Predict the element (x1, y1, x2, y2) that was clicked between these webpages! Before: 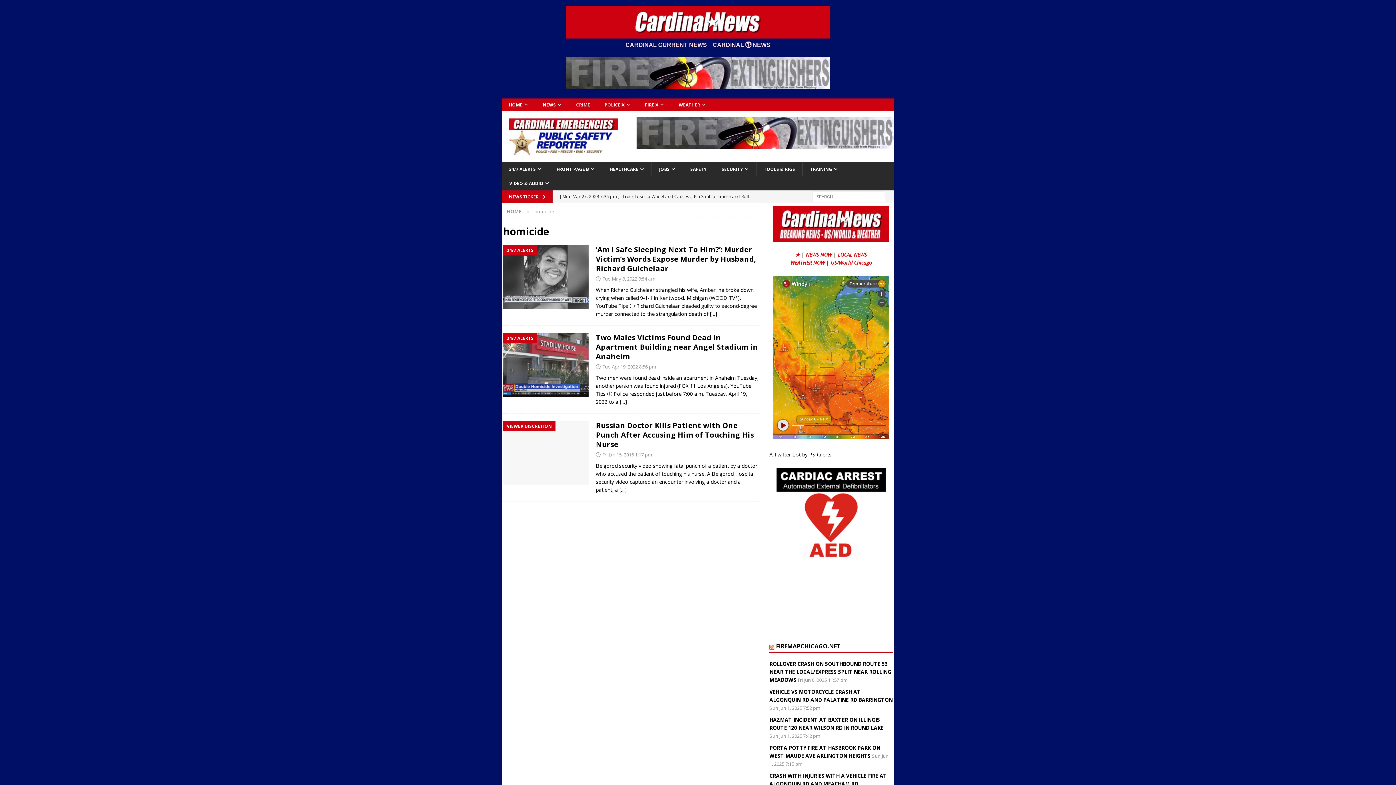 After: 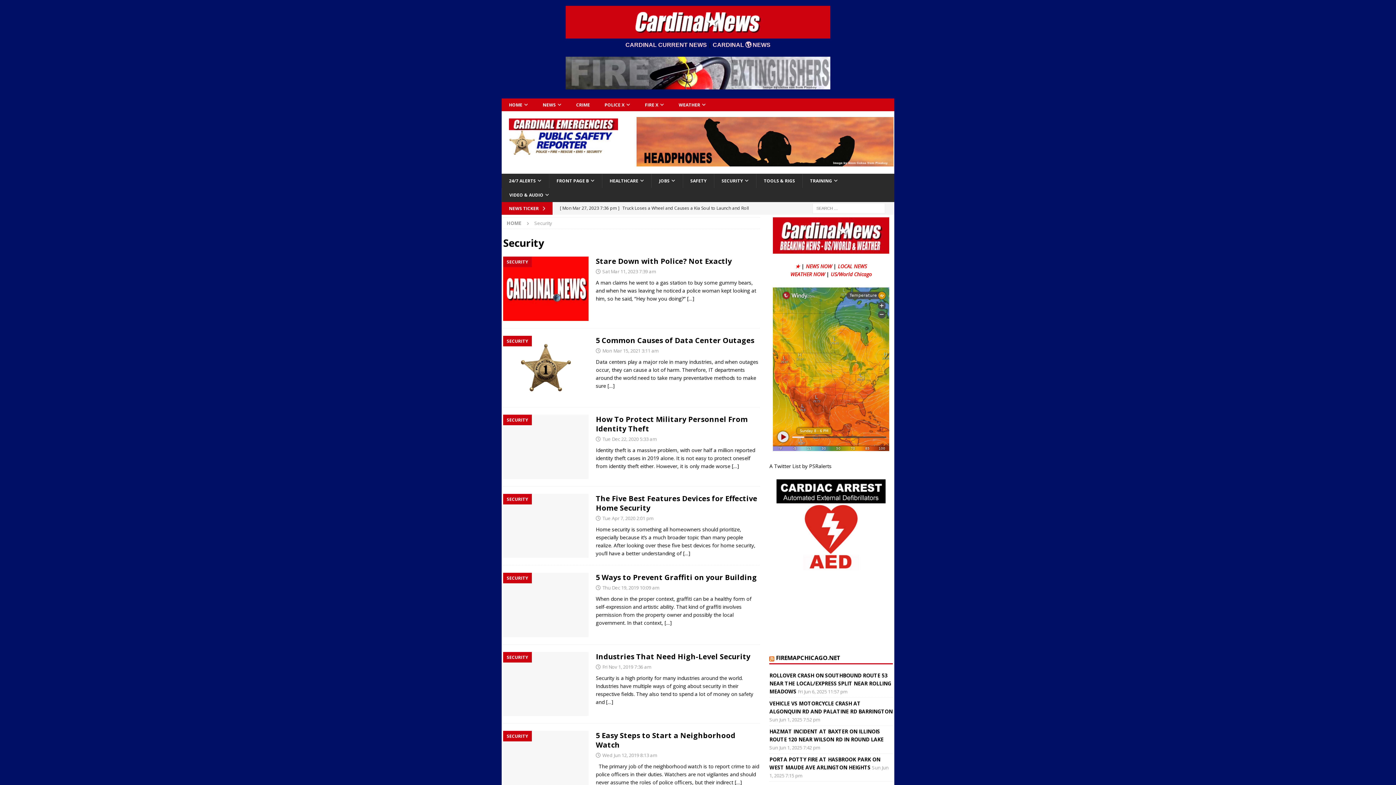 Action: bbox: (714, 162, 756, 176) label: SECURITY